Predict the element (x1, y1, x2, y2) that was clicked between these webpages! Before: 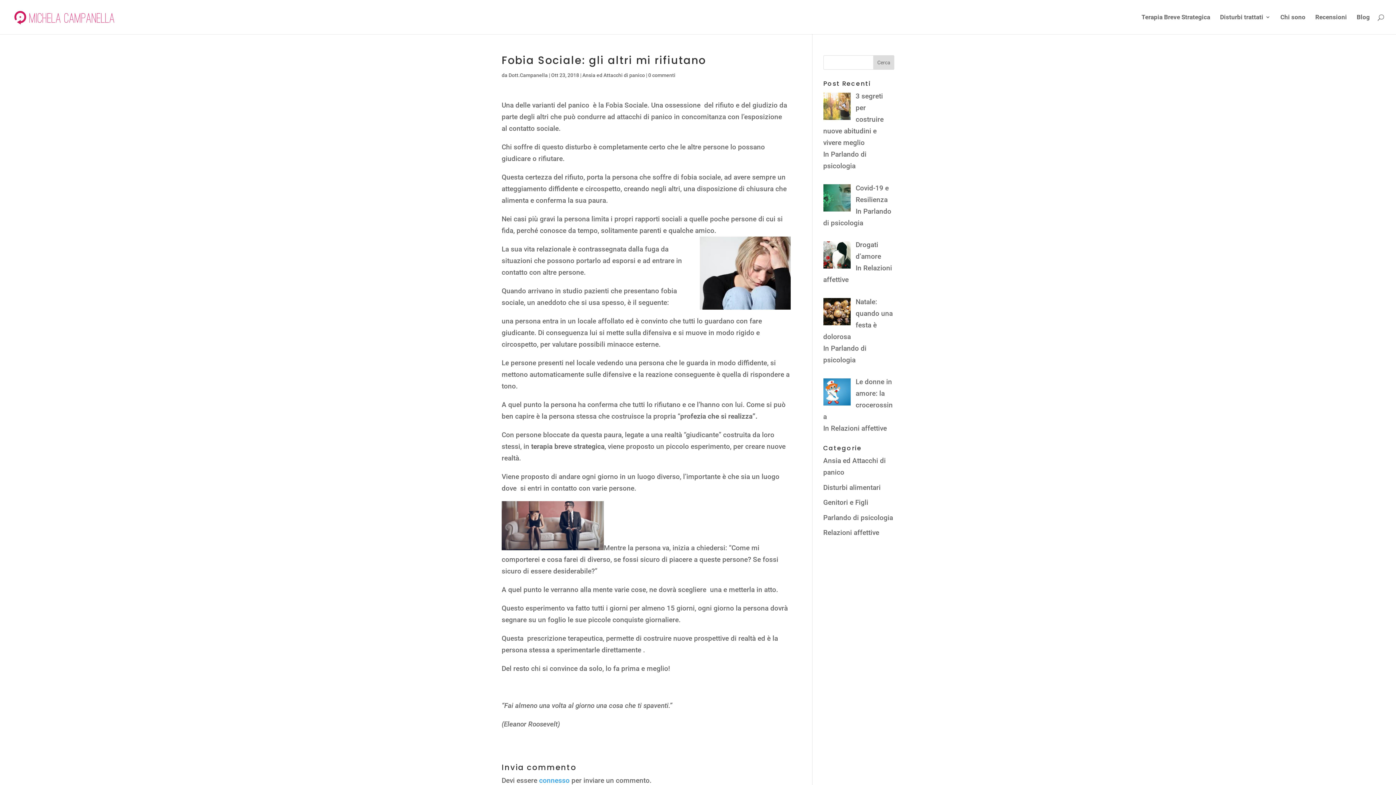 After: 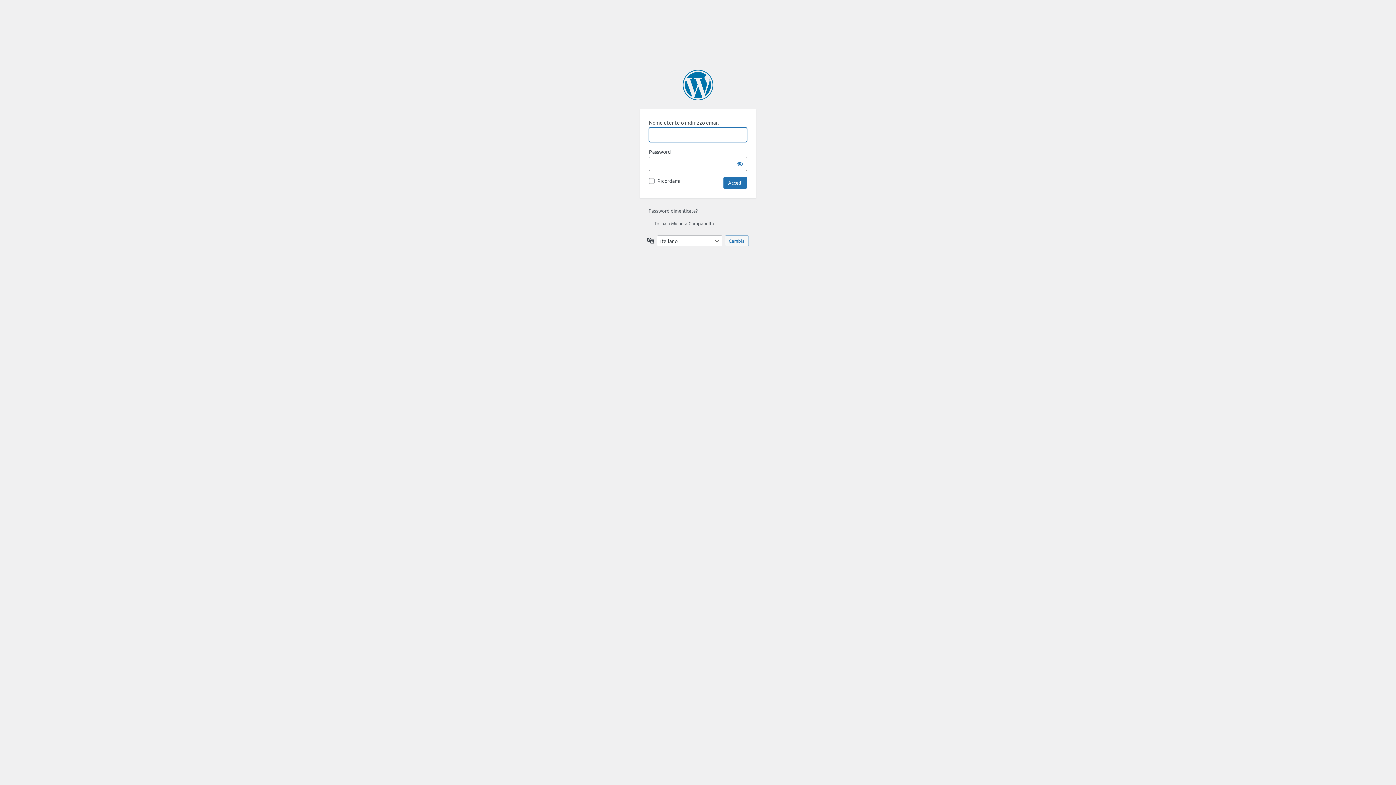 Action: label: connesso bbox: (539, 776, 569, 785)